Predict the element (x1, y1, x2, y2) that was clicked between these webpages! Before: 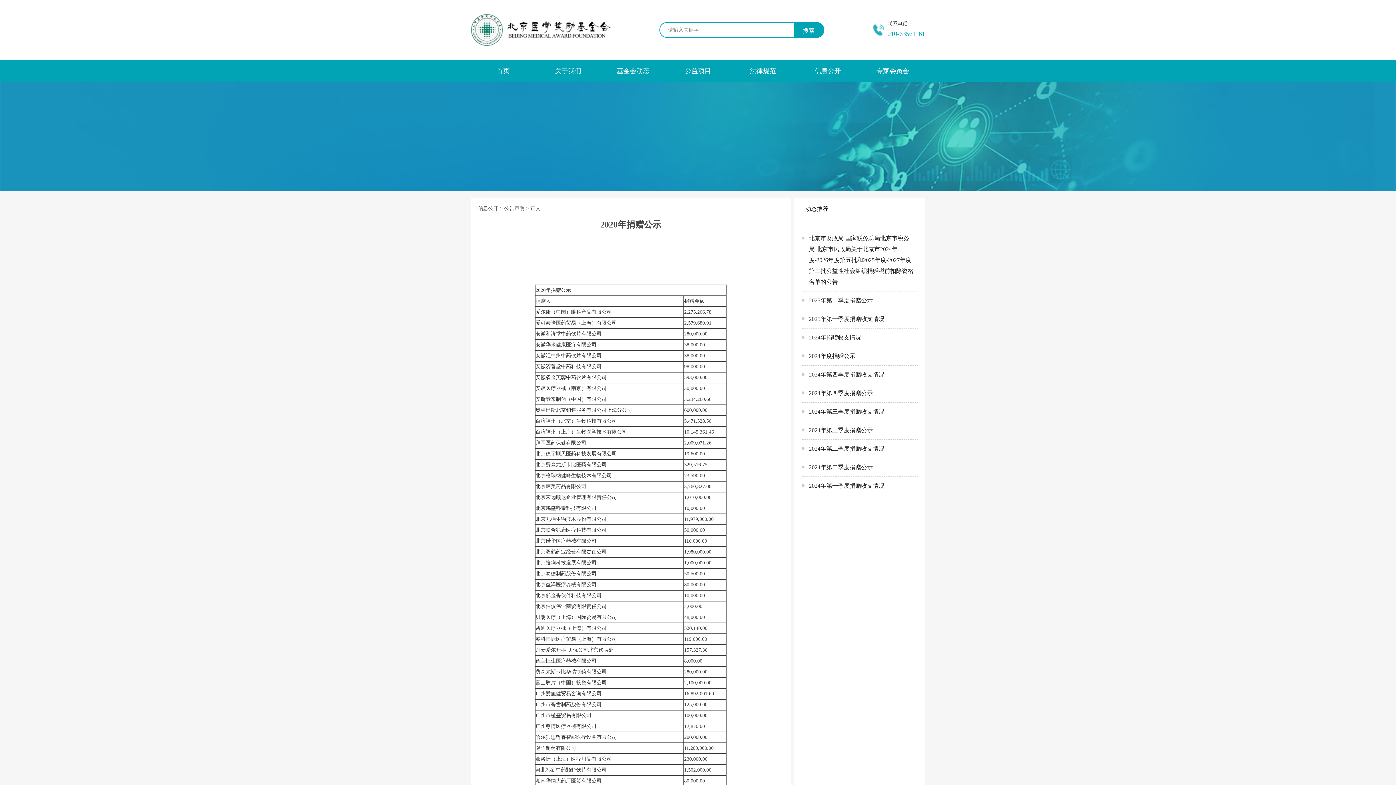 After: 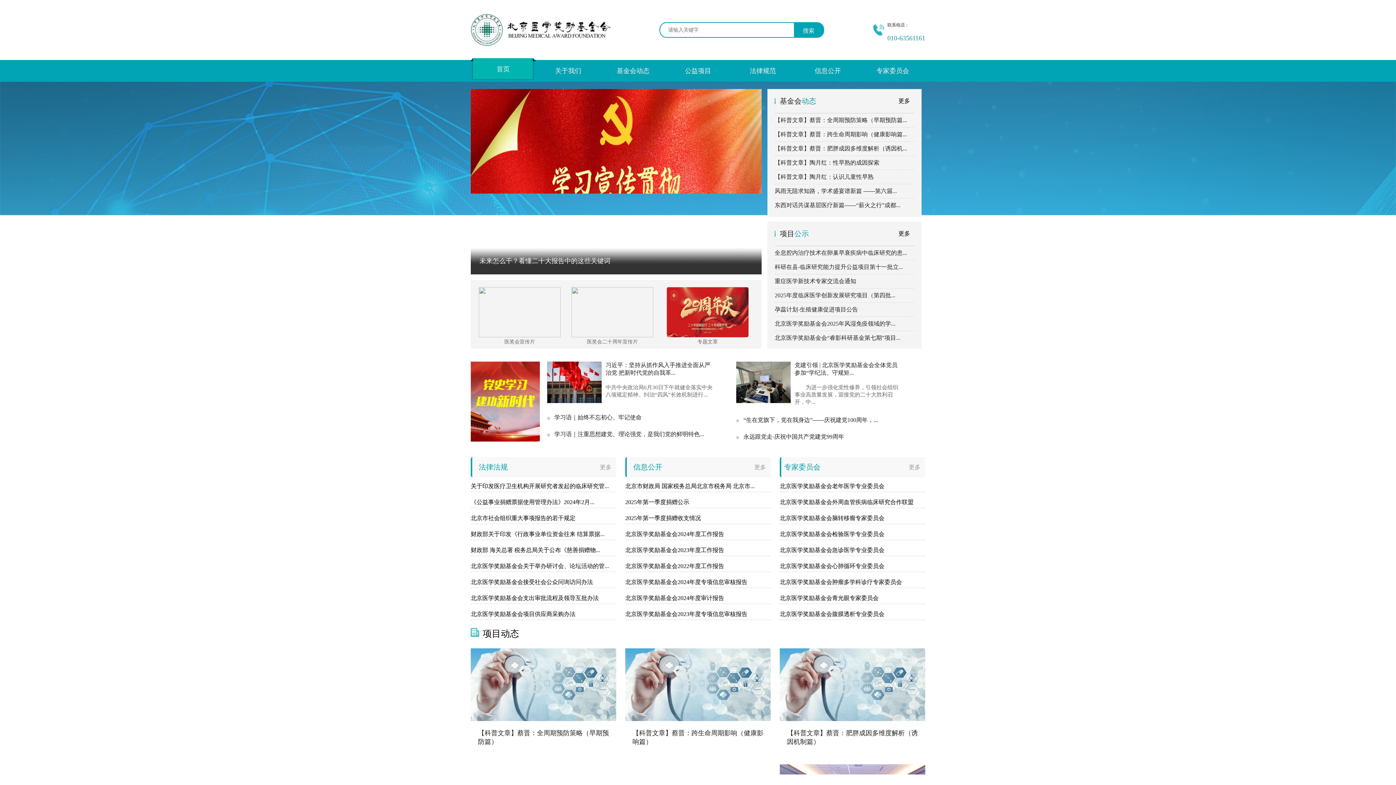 Action: bbox: (470, 60, 535, 81) label: 首页